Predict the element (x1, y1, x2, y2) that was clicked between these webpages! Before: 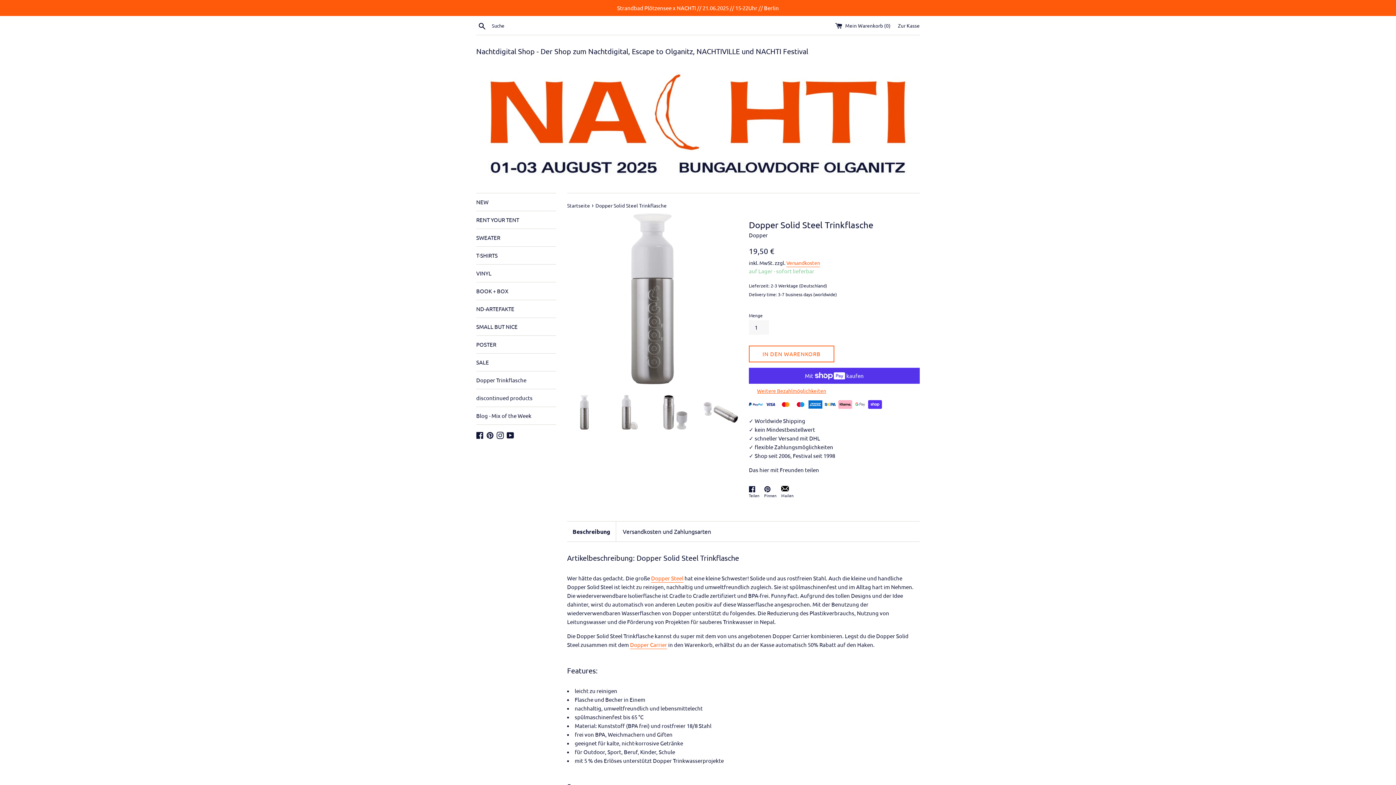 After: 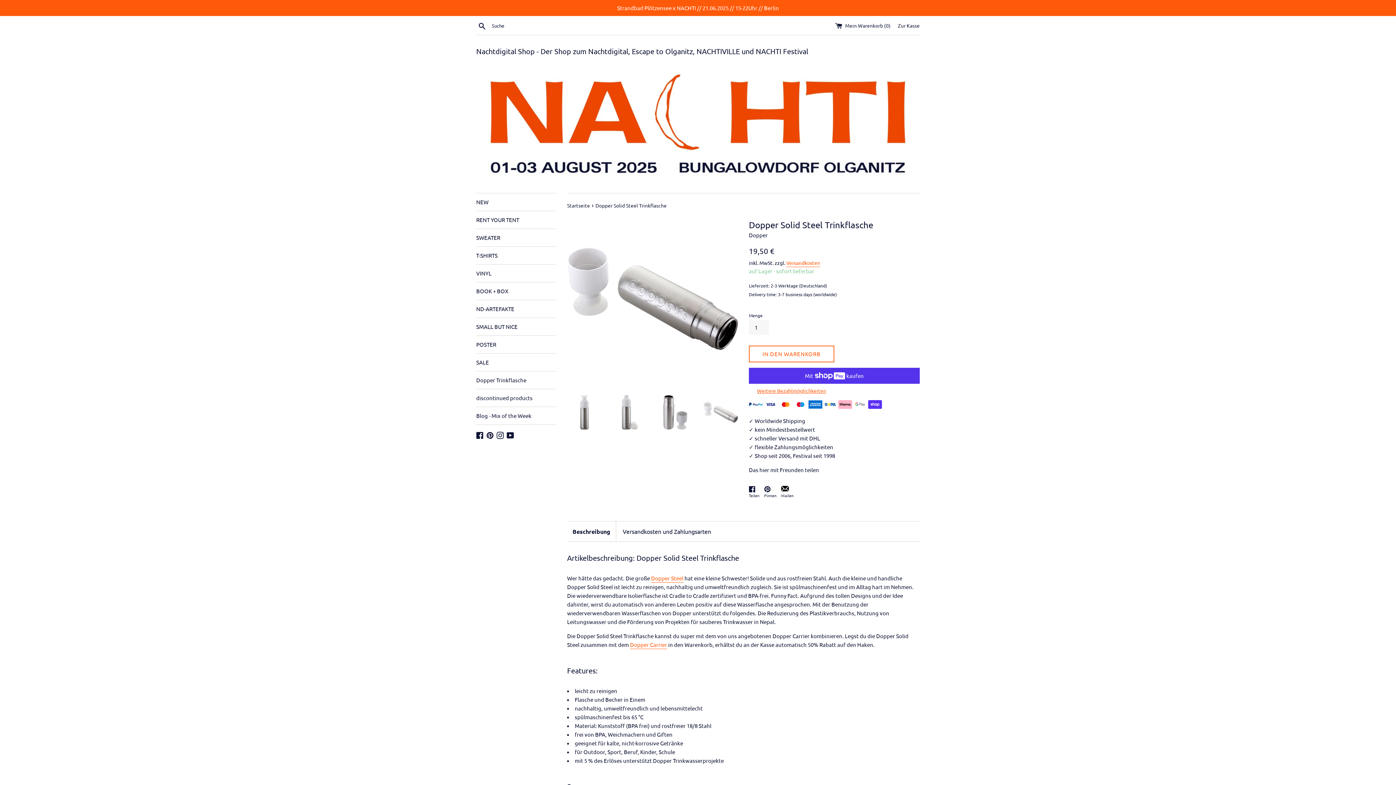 Action: bbox: (703, 395, 738, 429)